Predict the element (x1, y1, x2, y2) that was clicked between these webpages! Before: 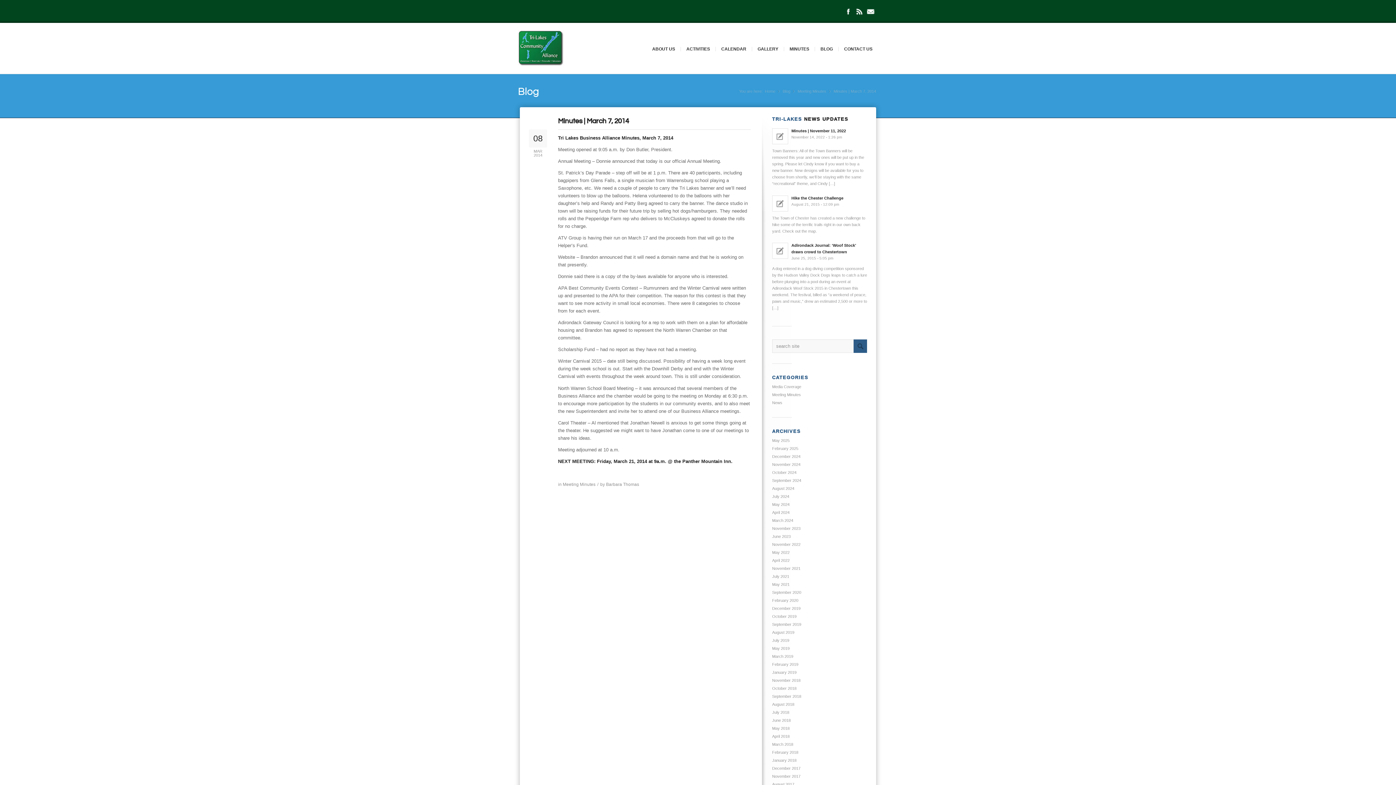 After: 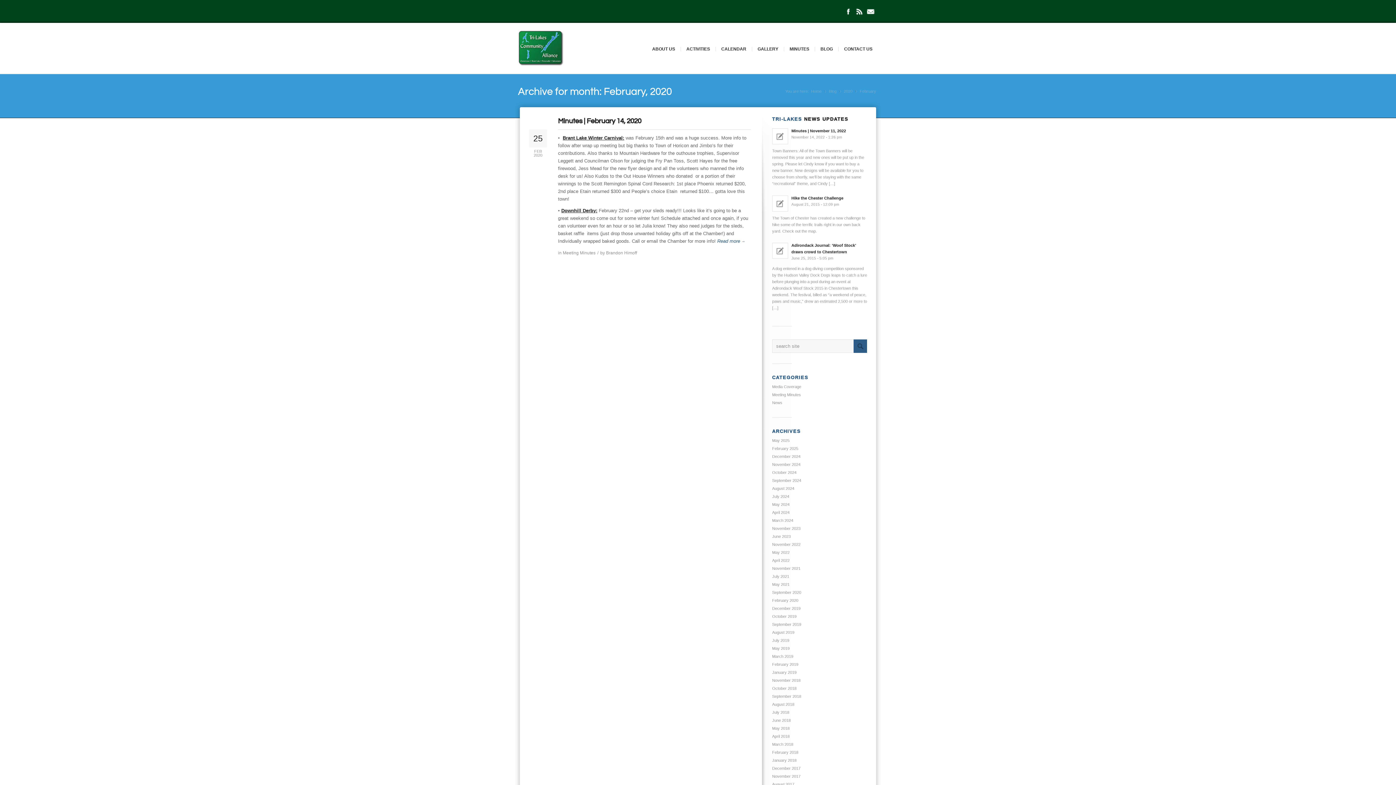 Action: bbox: (772, 598, 798, 602) label: February 2020